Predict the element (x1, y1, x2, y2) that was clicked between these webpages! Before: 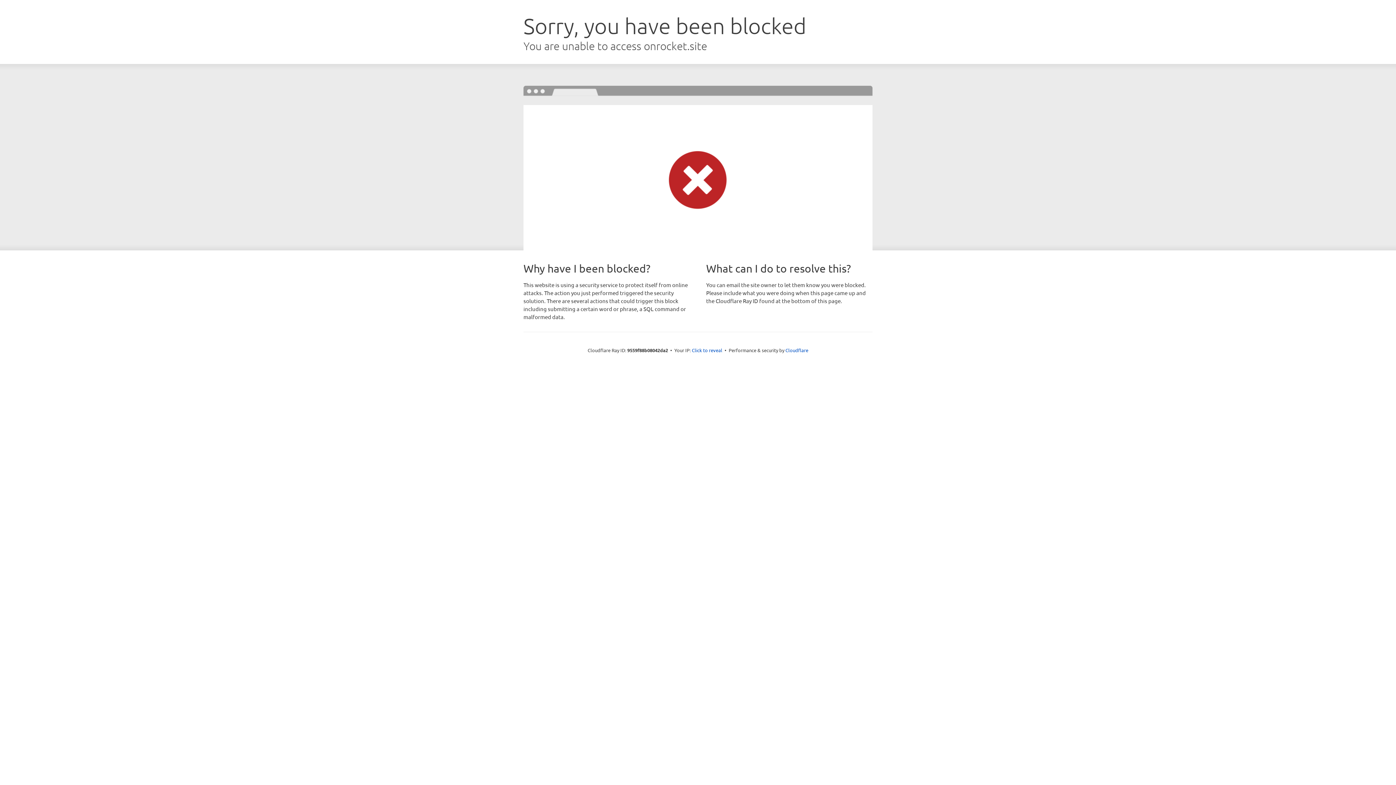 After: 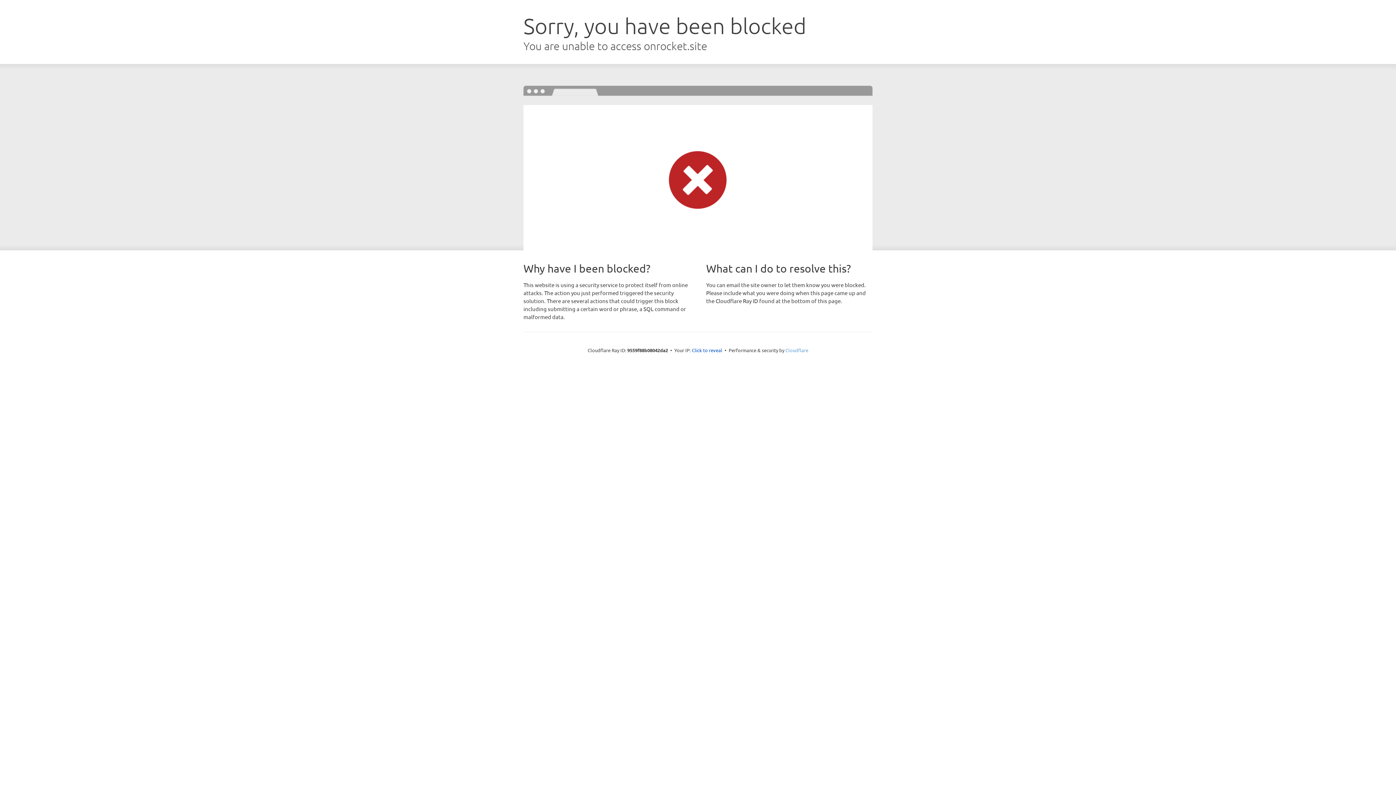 Action: bbox: (785, 347, 808, 353) label: Cloudflare